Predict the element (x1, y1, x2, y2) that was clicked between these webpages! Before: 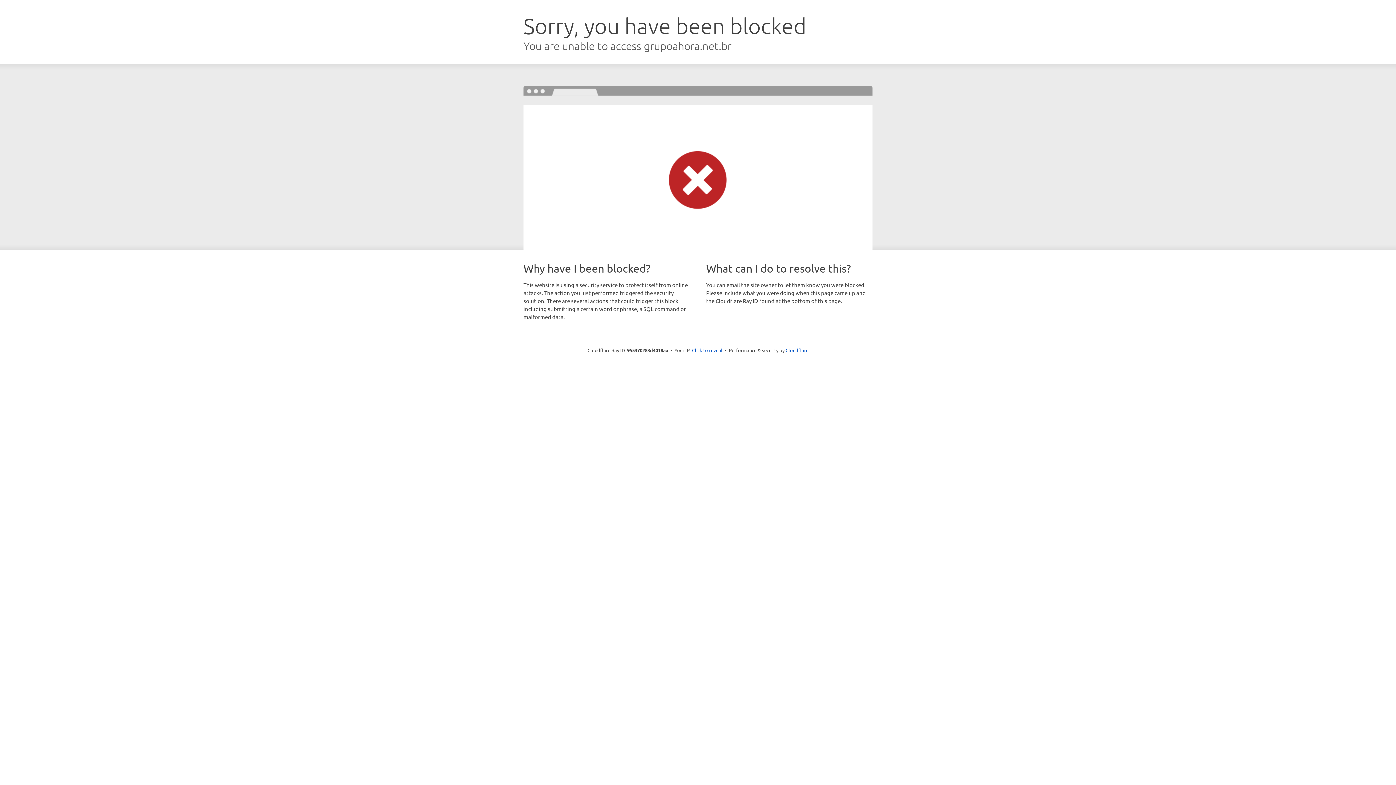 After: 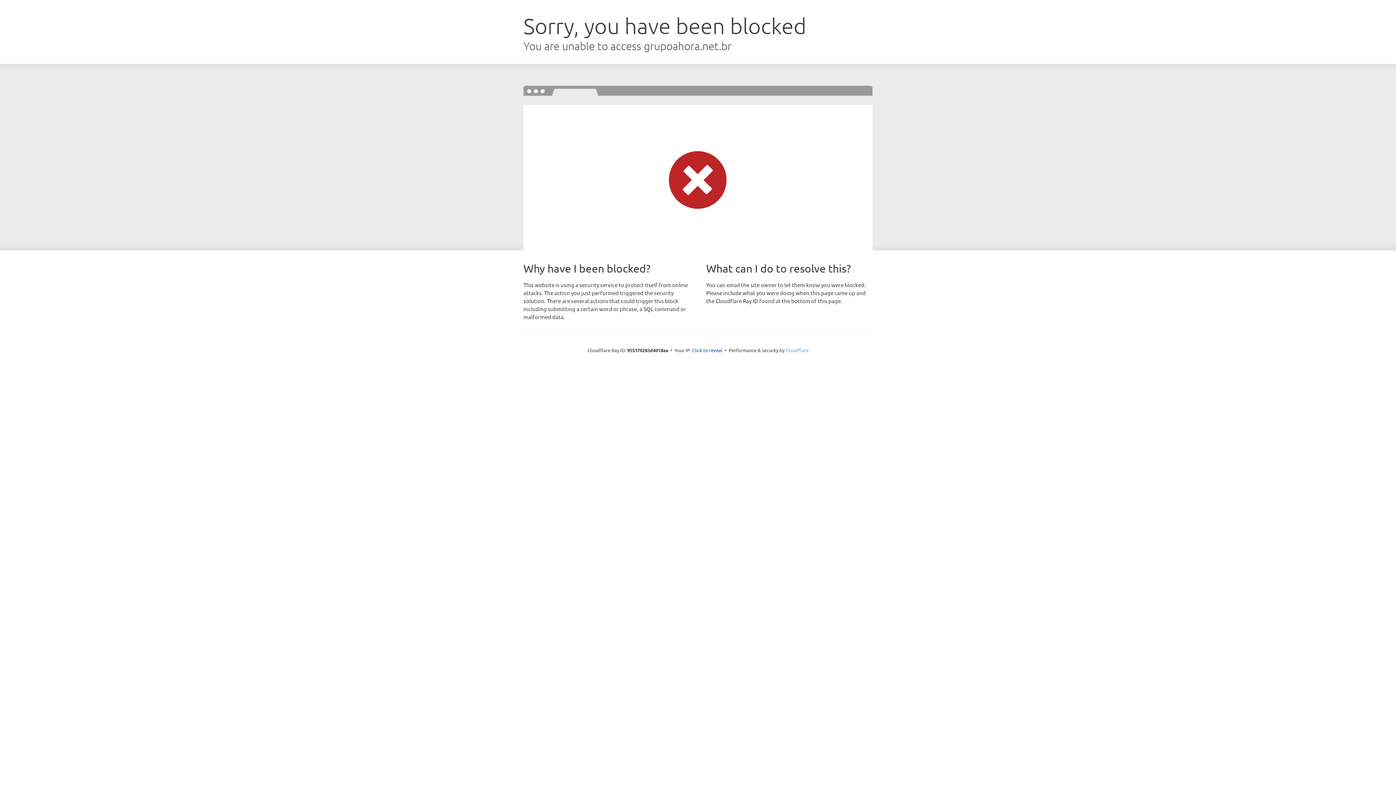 Action: label: Cloudflare bbox: (785, 347, 808, 353)